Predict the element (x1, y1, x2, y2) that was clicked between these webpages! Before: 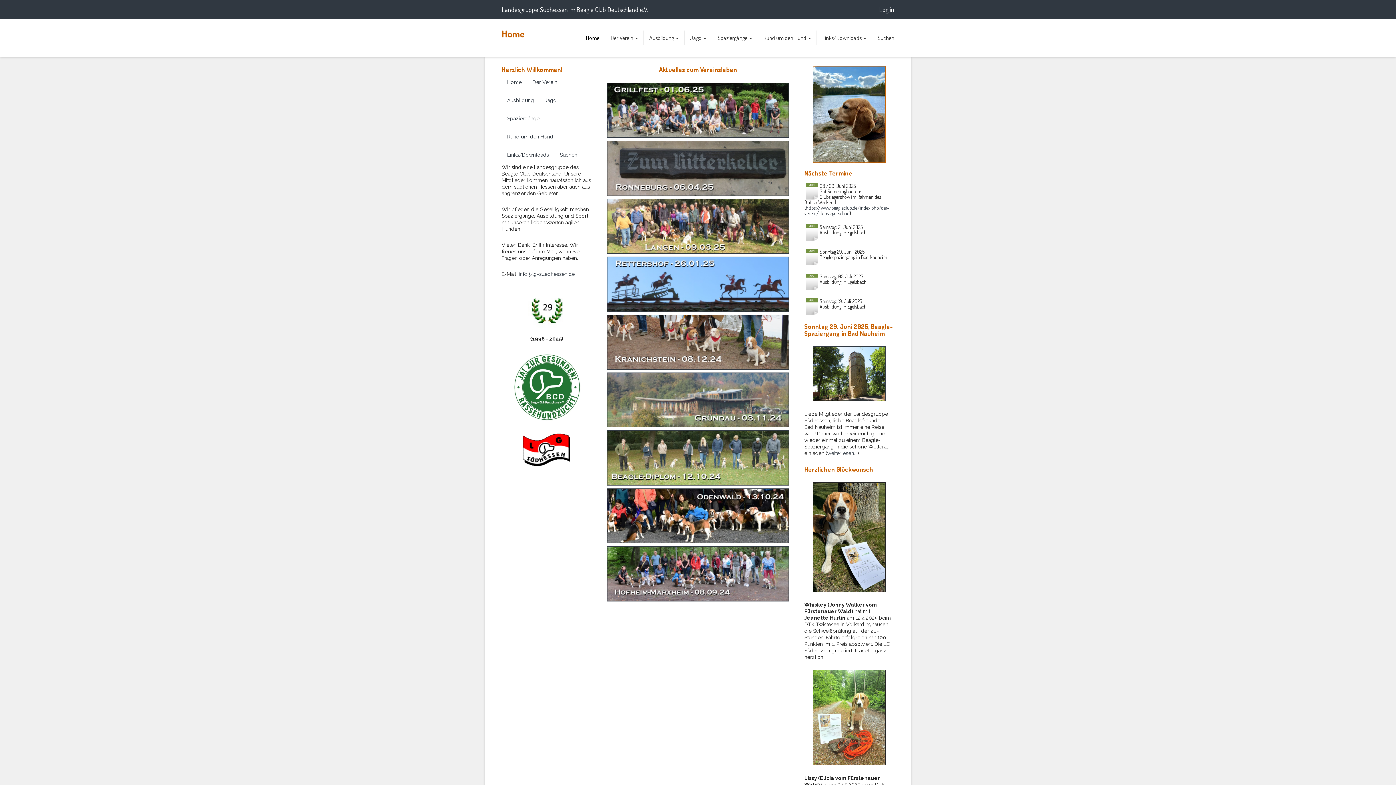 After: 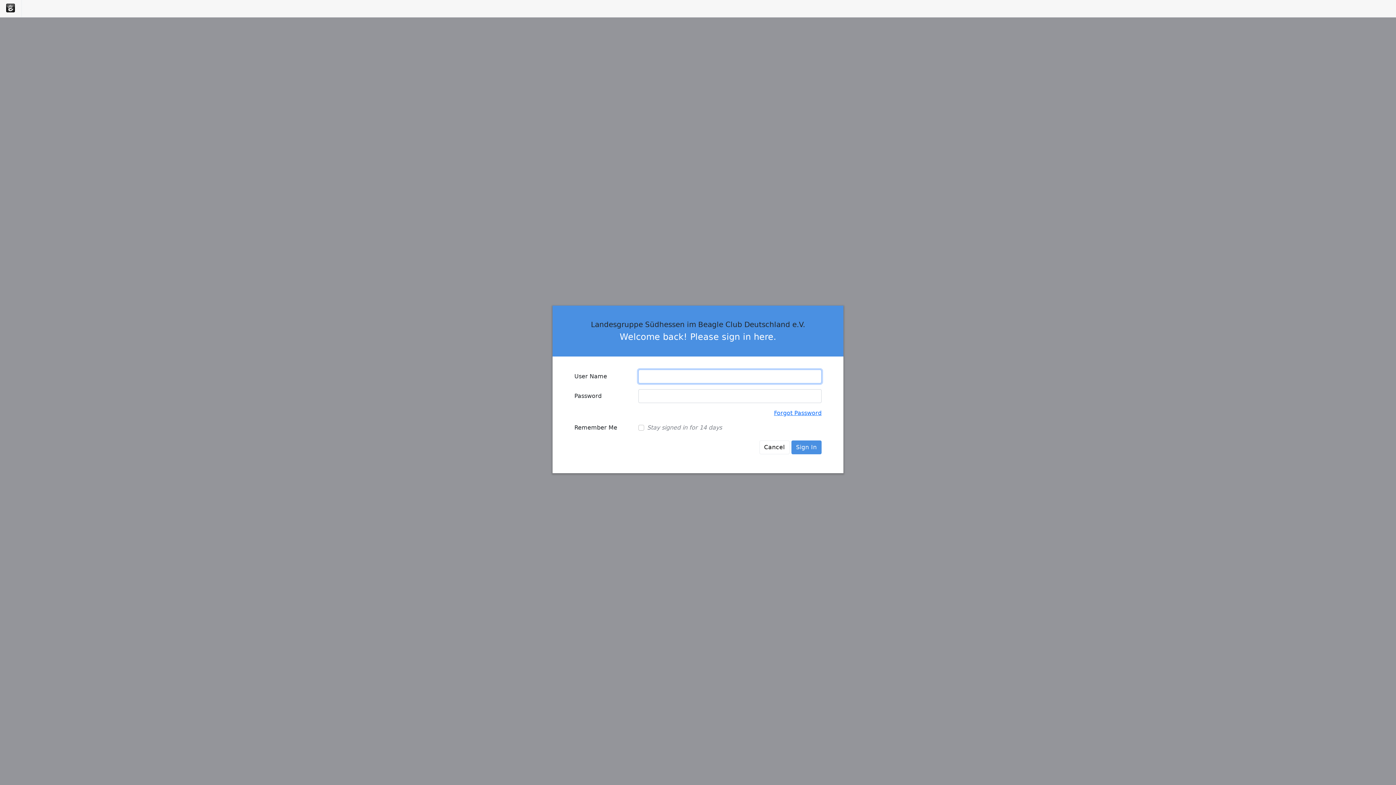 Action: bbox: (607, 221, 789, 229)